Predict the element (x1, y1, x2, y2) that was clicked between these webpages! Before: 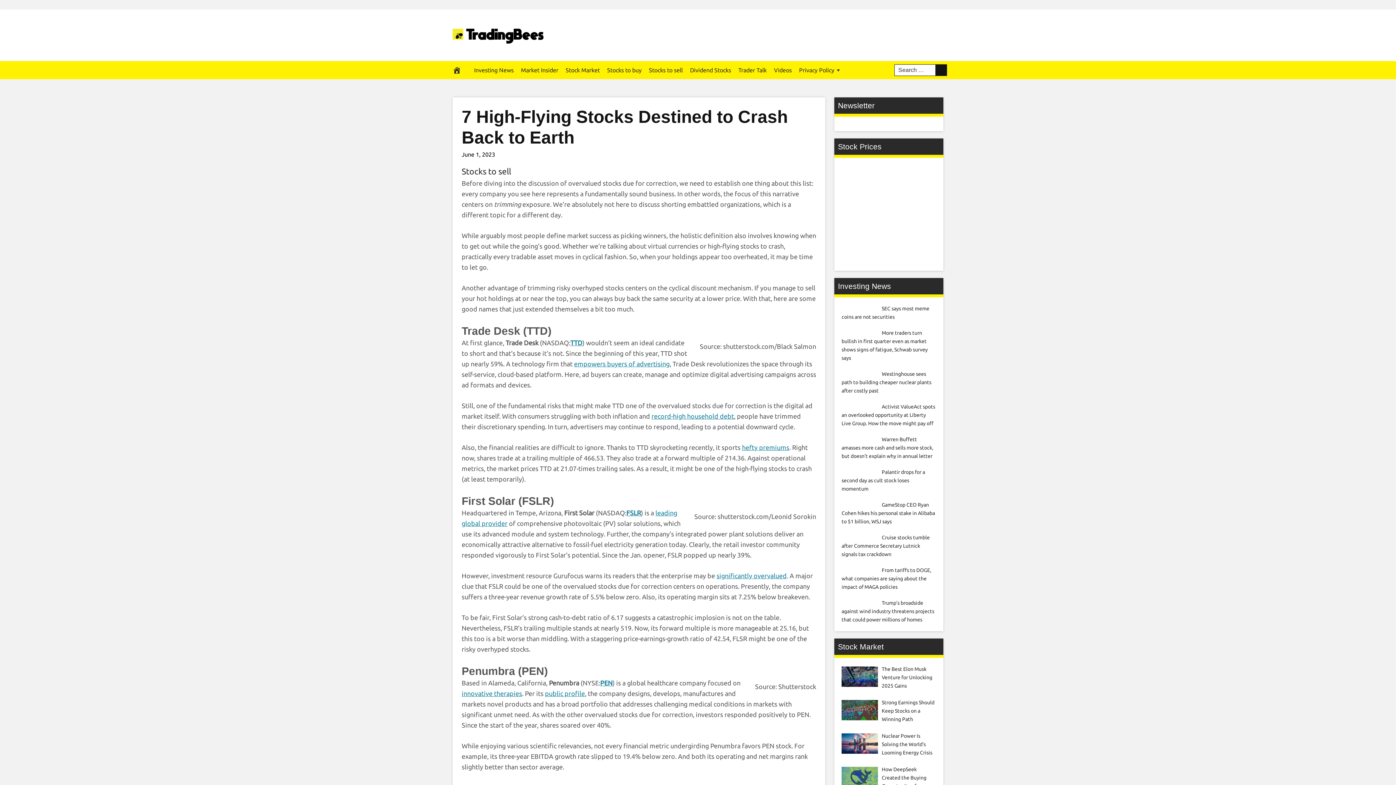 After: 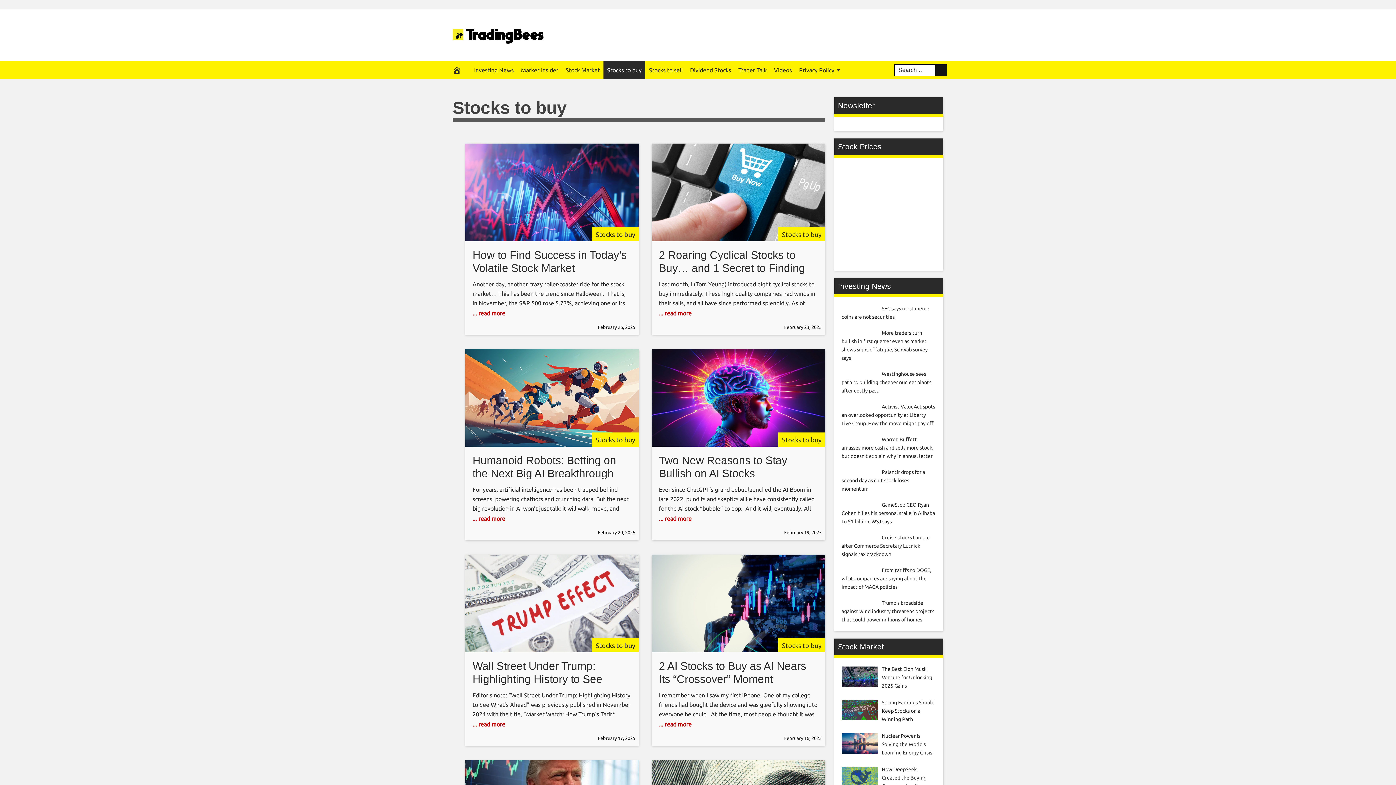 Action: label: Stocks to buy bbox: (603, 61, 645, 79)